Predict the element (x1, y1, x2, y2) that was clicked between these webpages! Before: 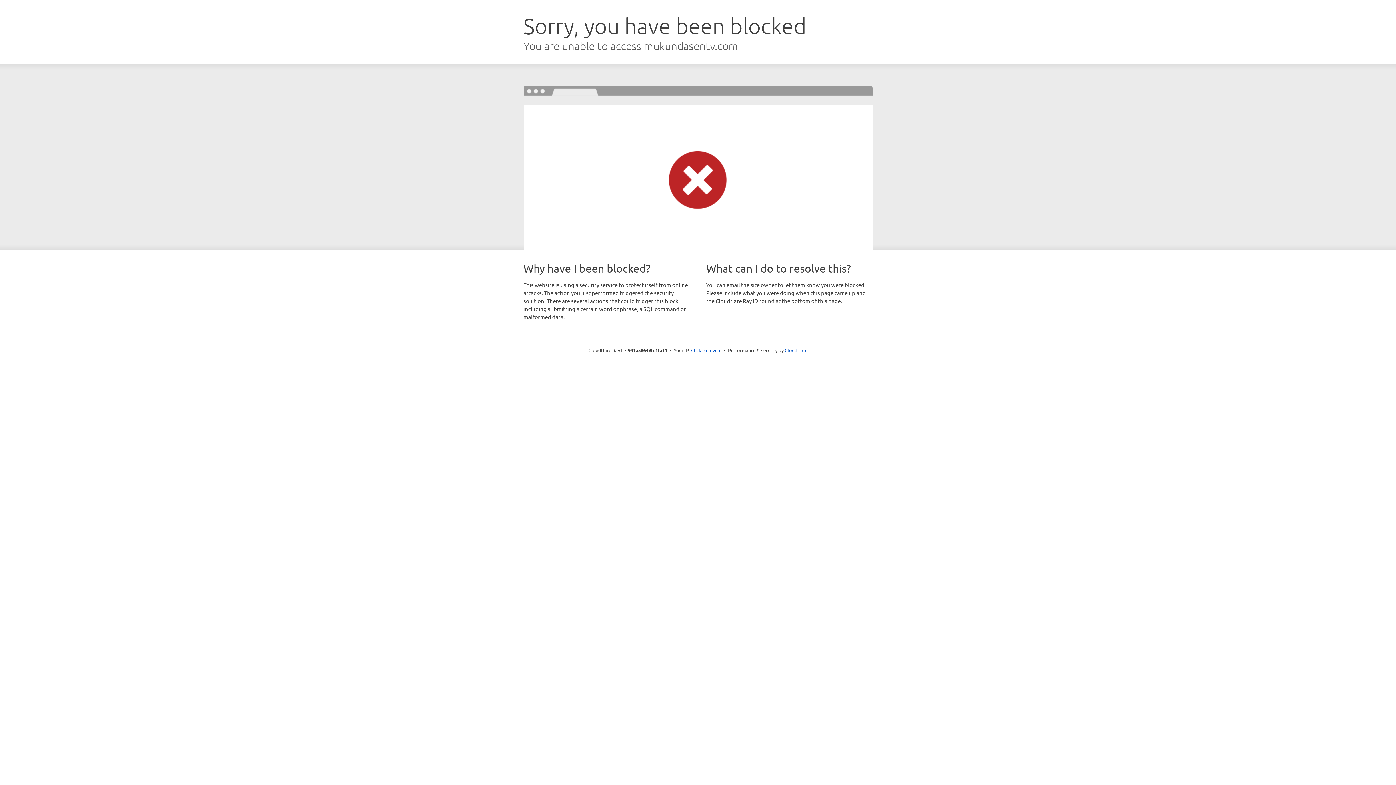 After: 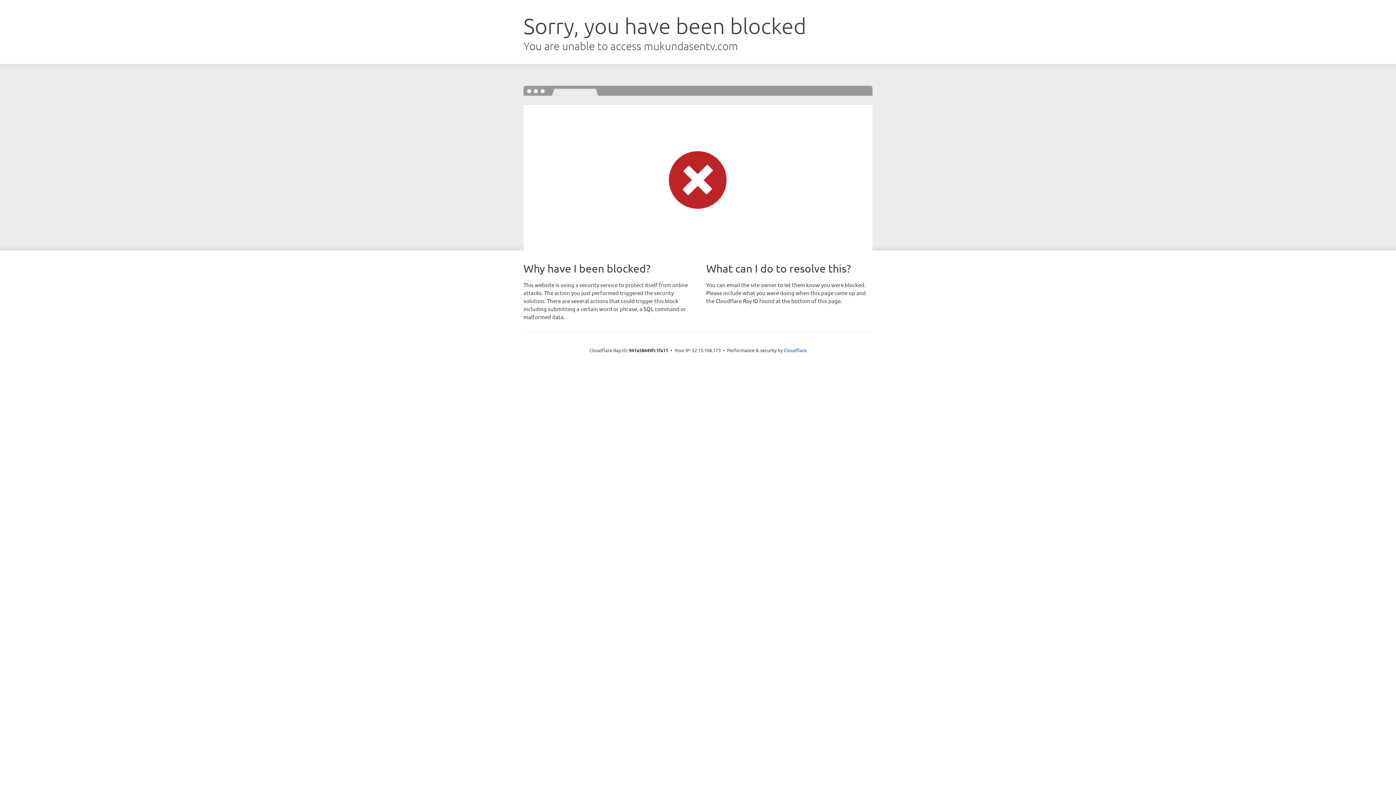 Action: label: Click to reveal bbox: (691, 346, 721, 353)